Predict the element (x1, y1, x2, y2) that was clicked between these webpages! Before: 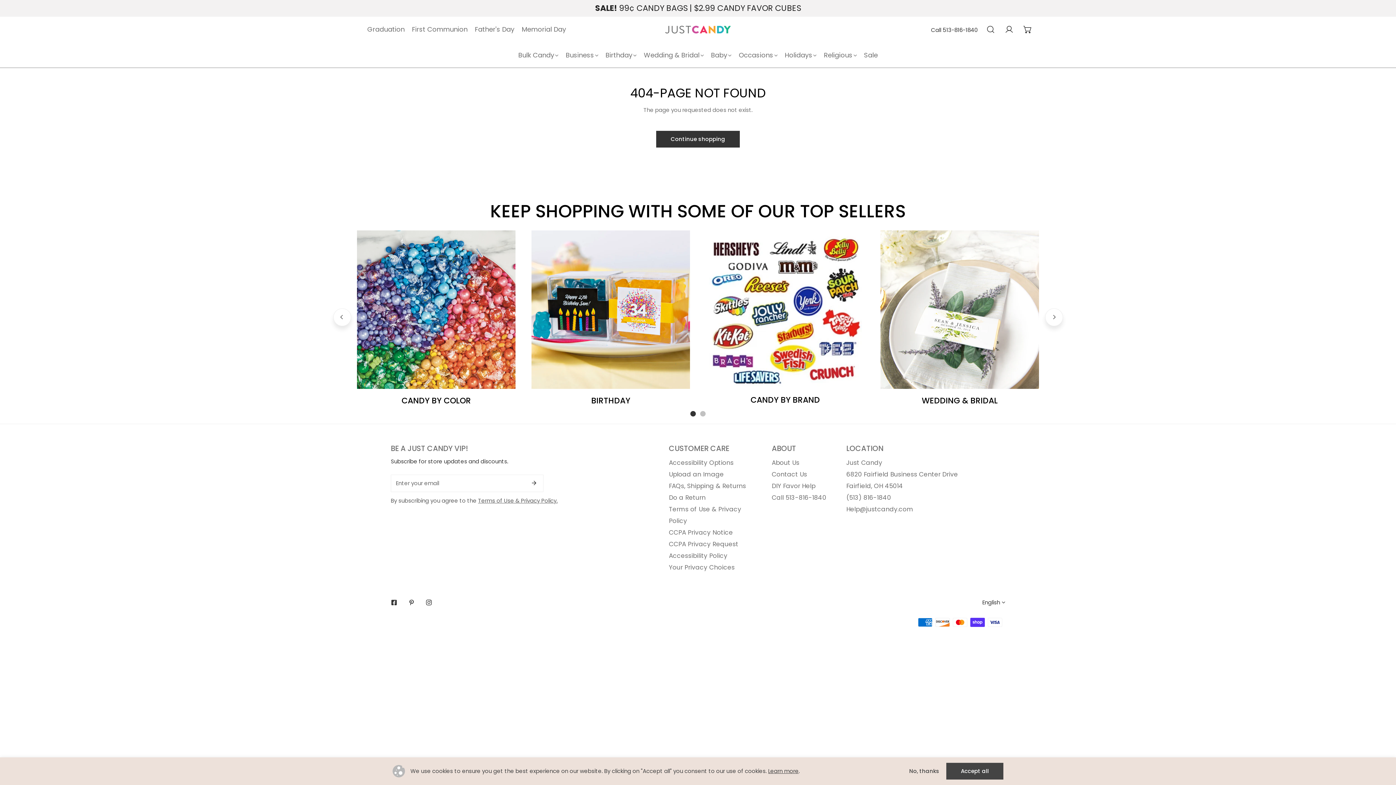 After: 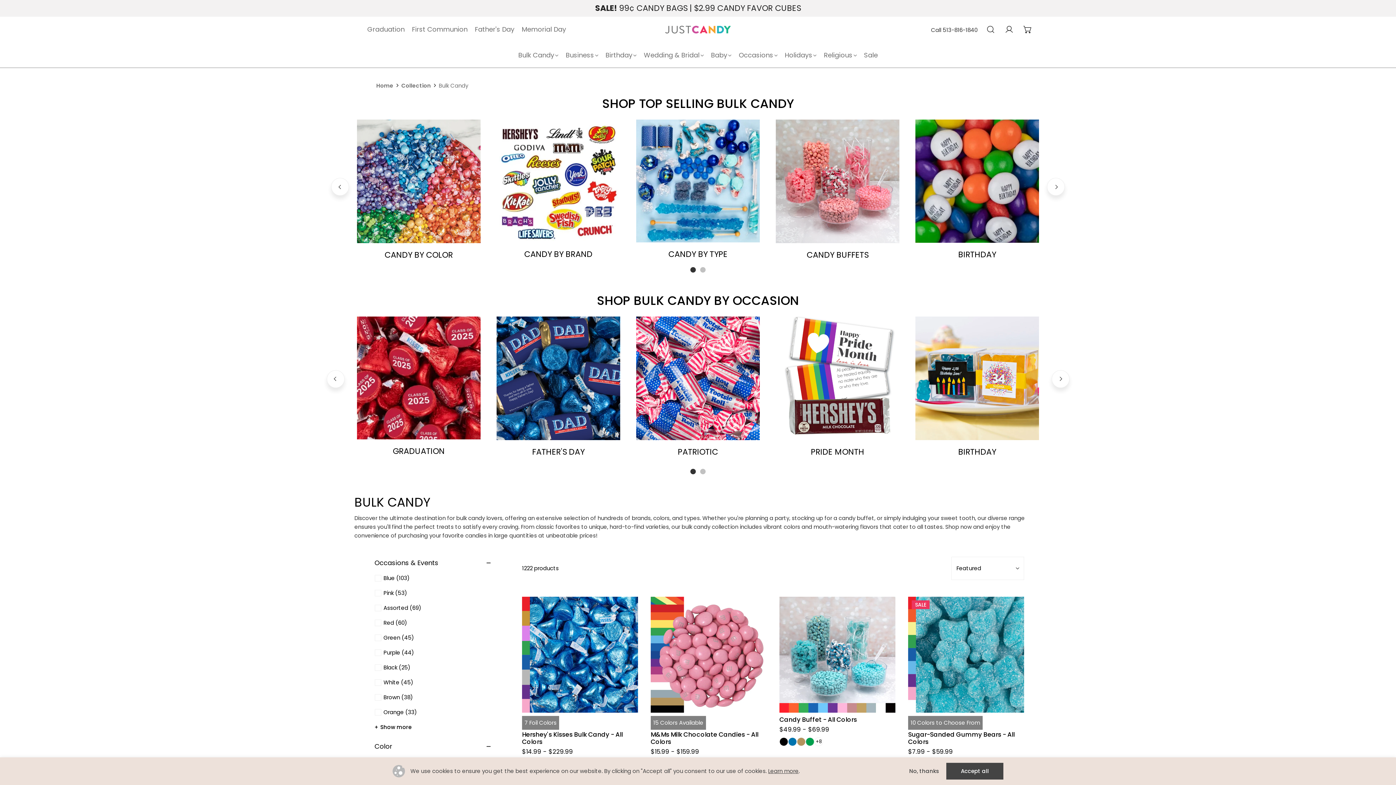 Action: bbox: (514, 48, 562, 67) label: Bulk Candy